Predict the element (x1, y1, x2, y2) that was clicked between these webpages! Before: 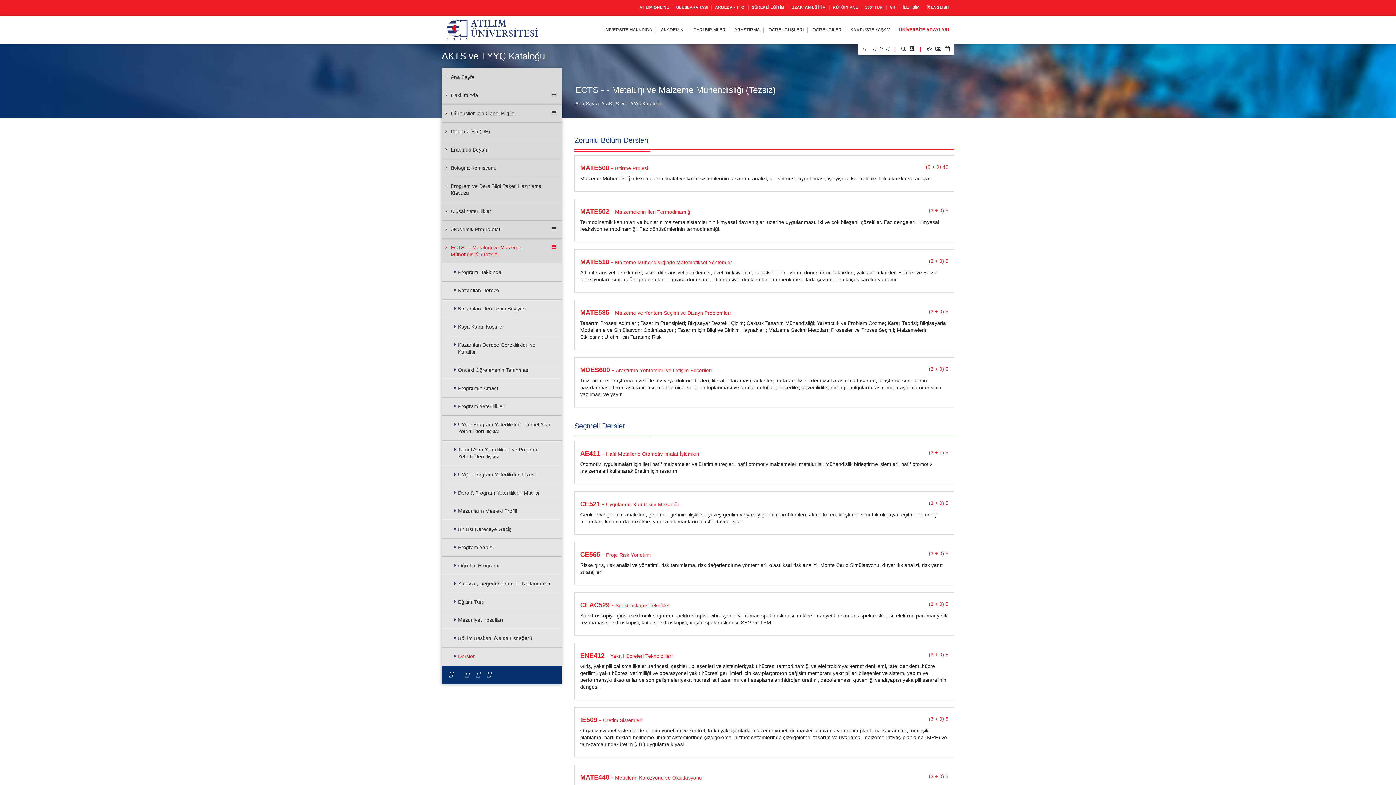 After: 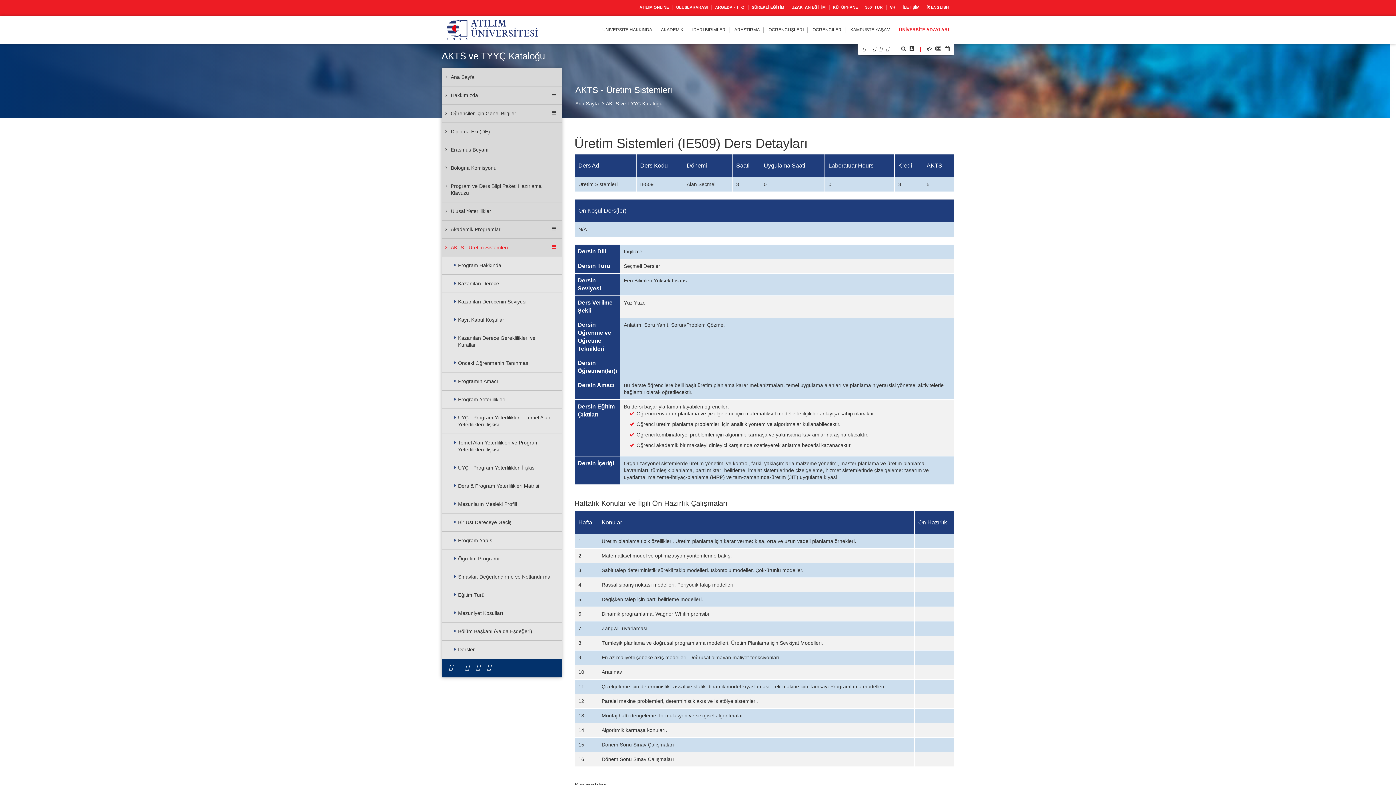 Action: bbox: (569, 707, 960, 765)